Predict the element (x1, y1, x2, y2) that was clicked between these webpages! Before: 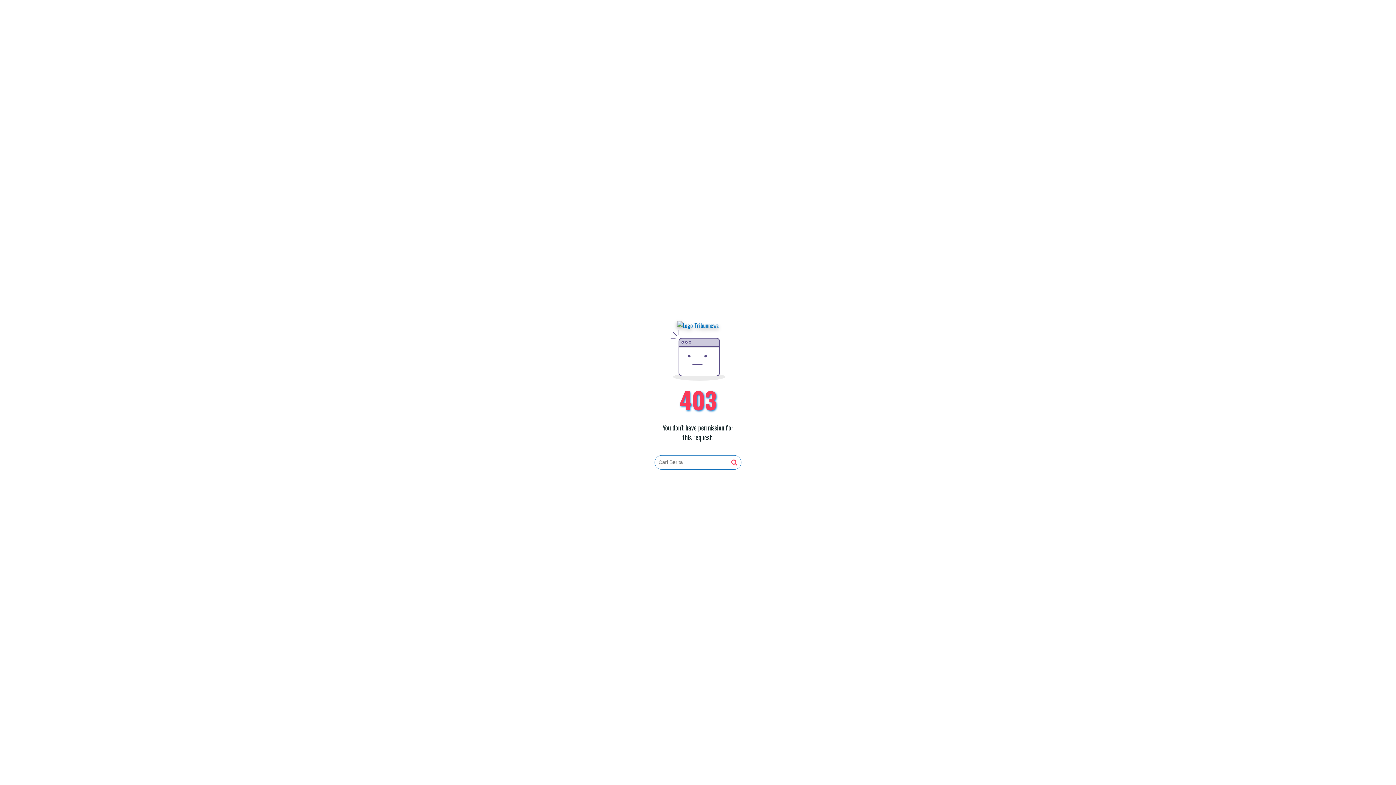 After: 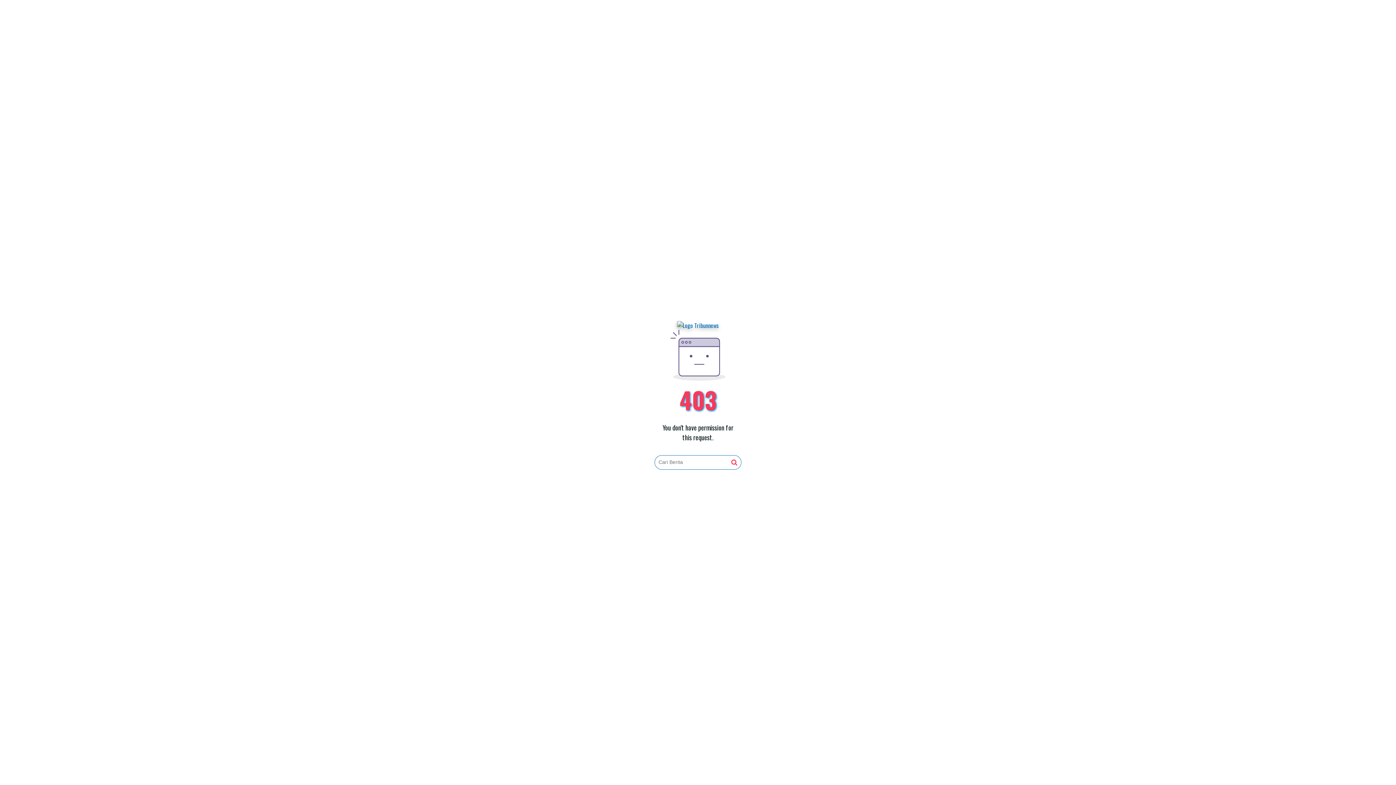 Action: bbox: (677, 321, 719, 330)